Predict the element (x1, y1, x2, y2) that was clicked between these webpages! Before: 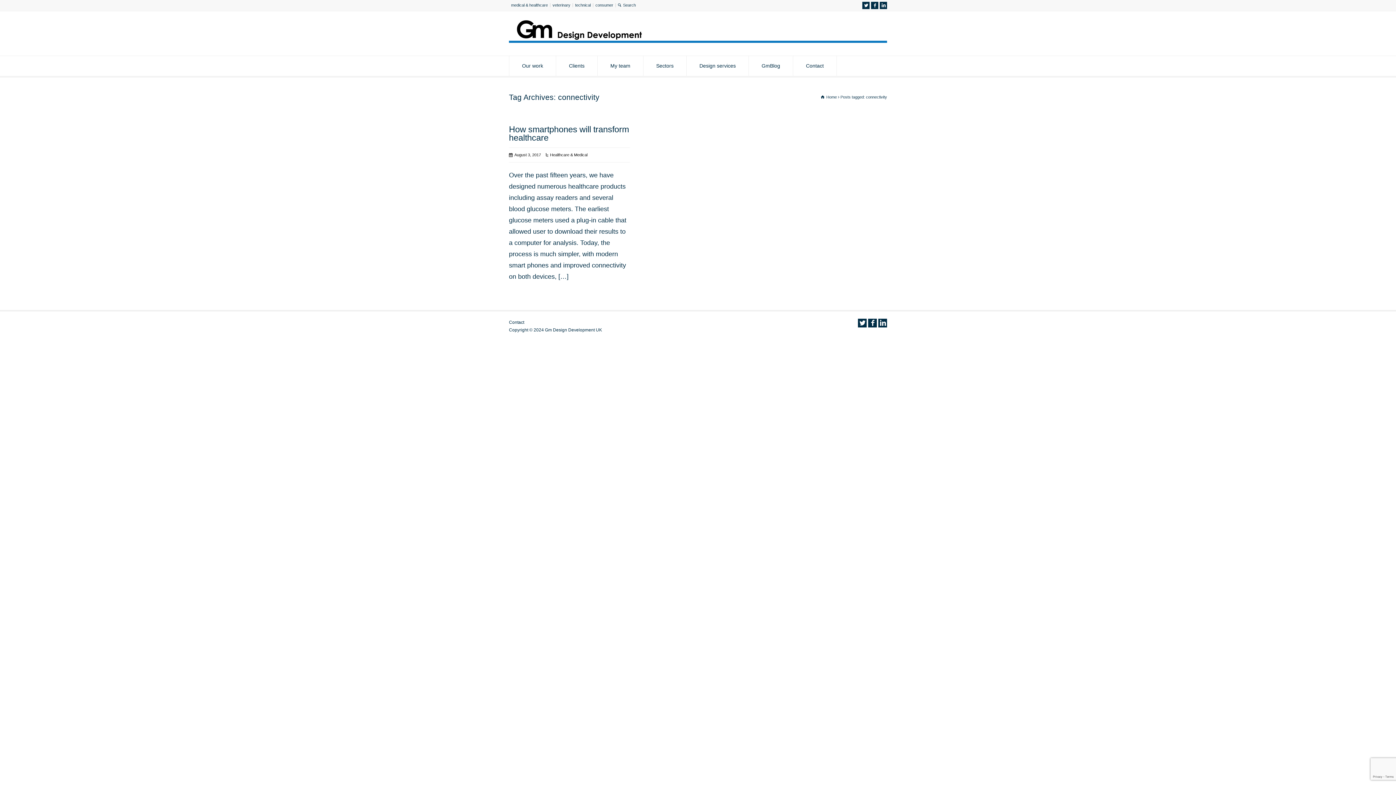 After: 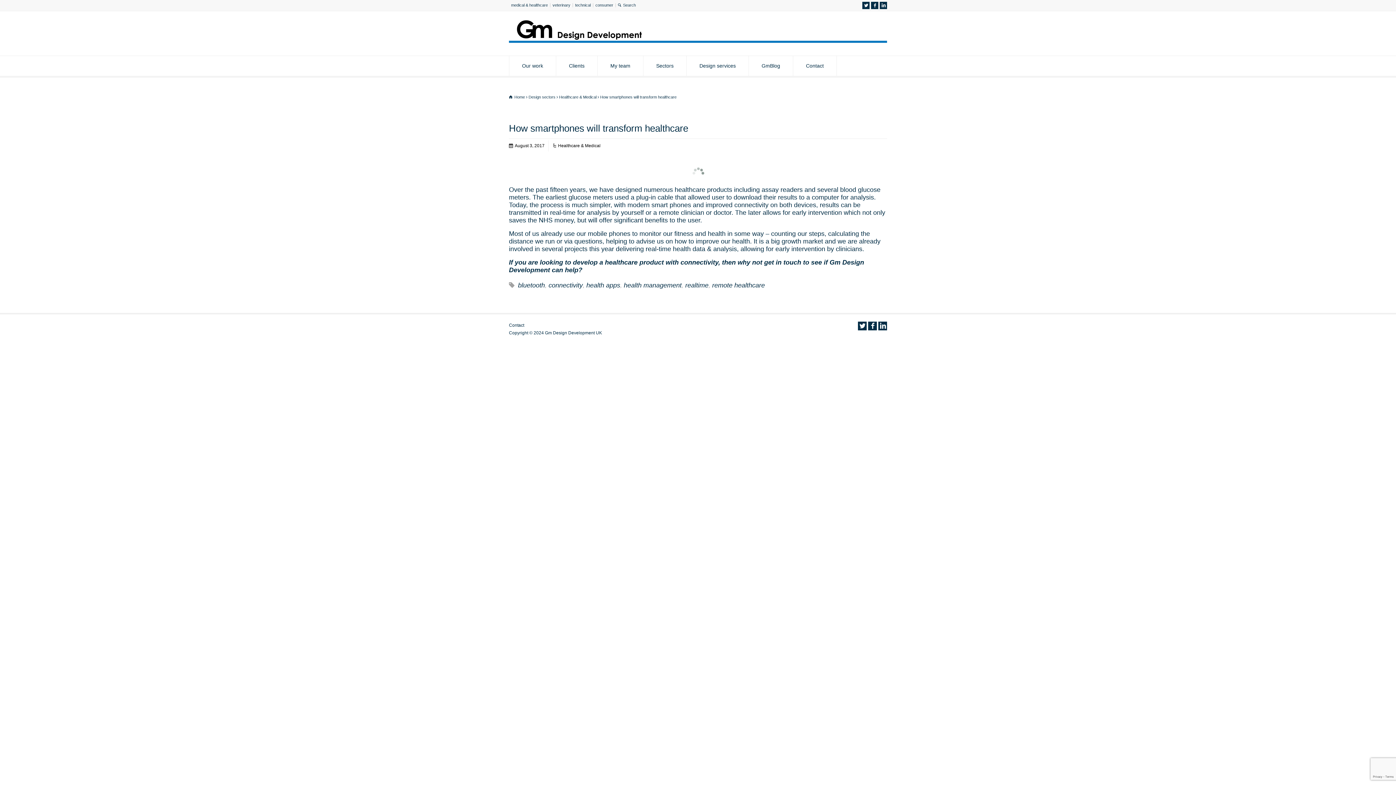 Action: label: How smartphones will transform healthcare bbox: (509, 124, 629, 142)